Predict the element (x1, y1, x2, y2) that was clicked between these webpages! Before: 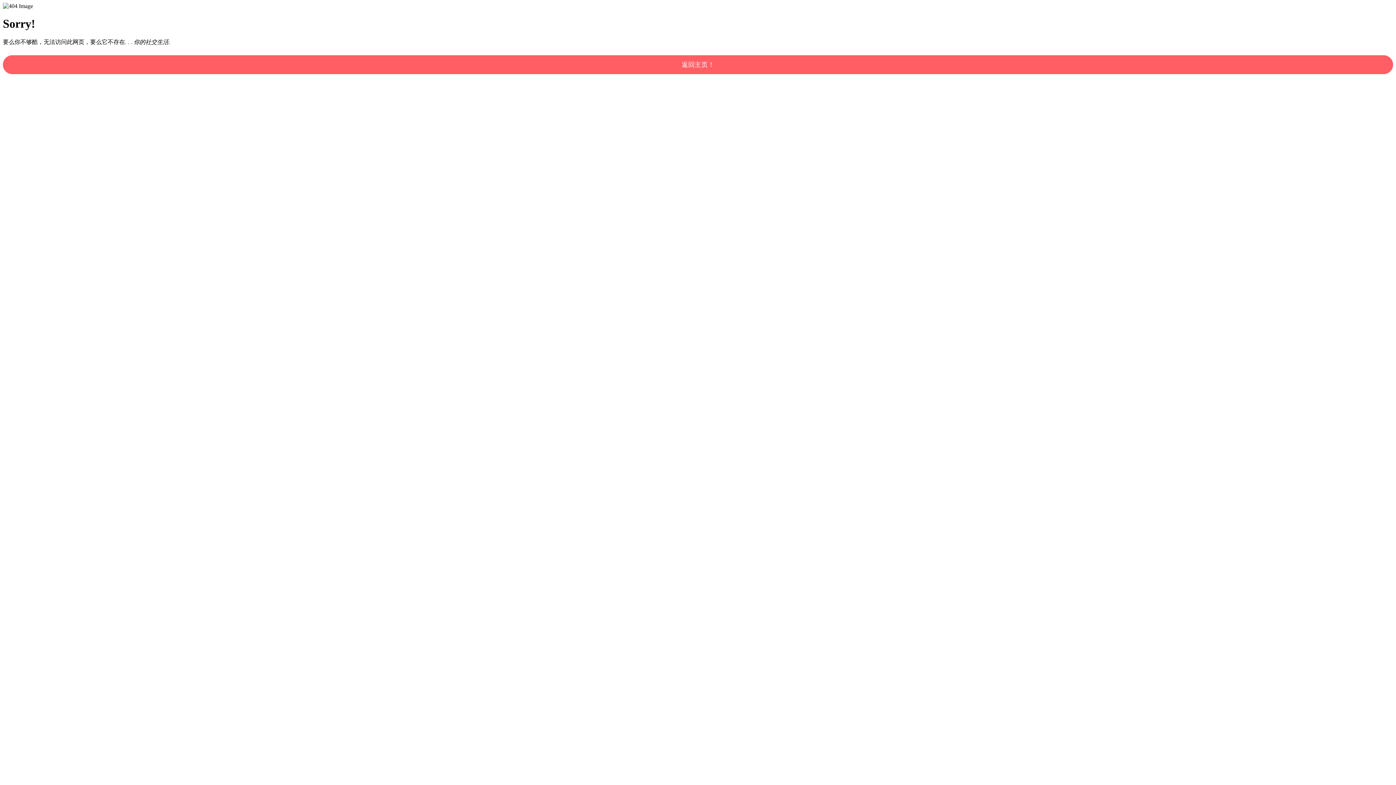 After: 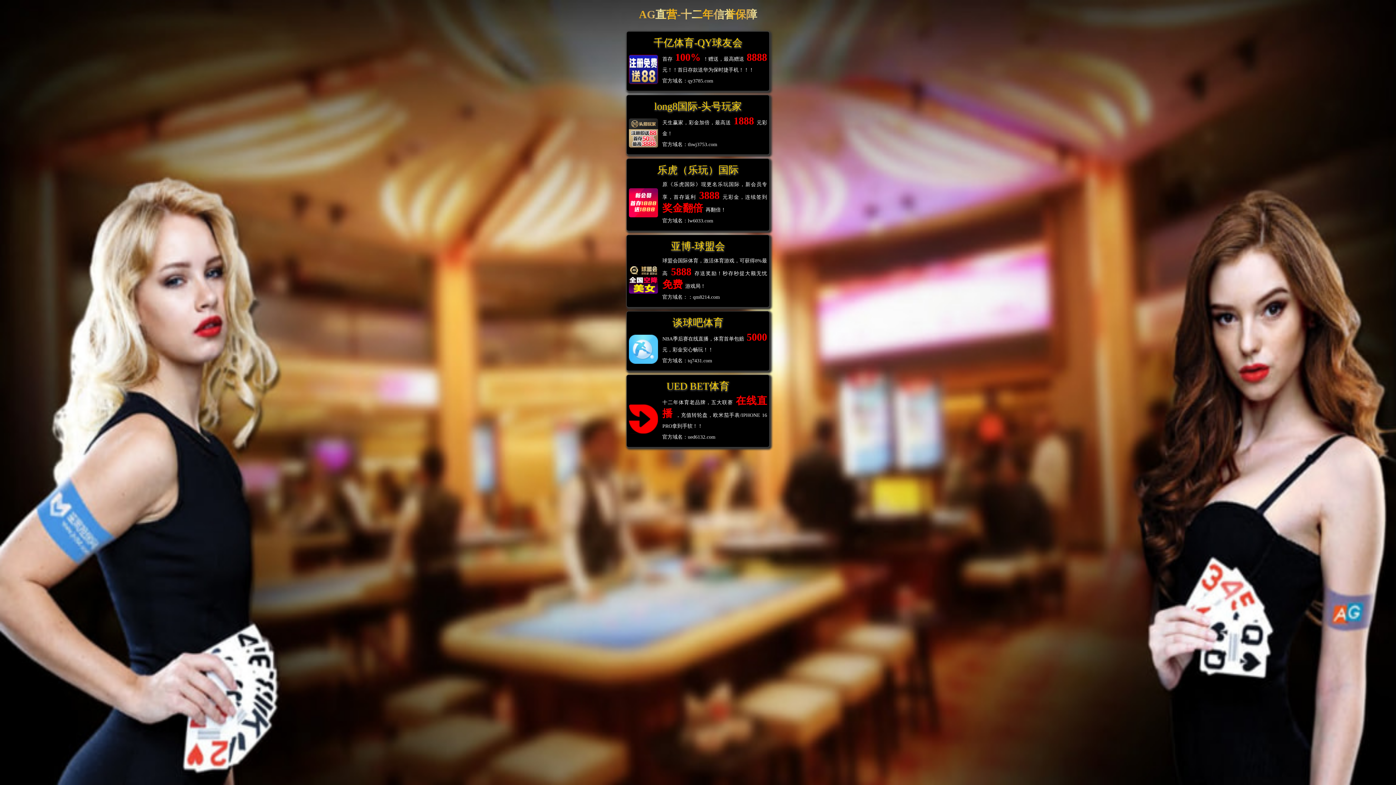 Action: bbox: (2, 55, 1393, 74) label: 返回主页！